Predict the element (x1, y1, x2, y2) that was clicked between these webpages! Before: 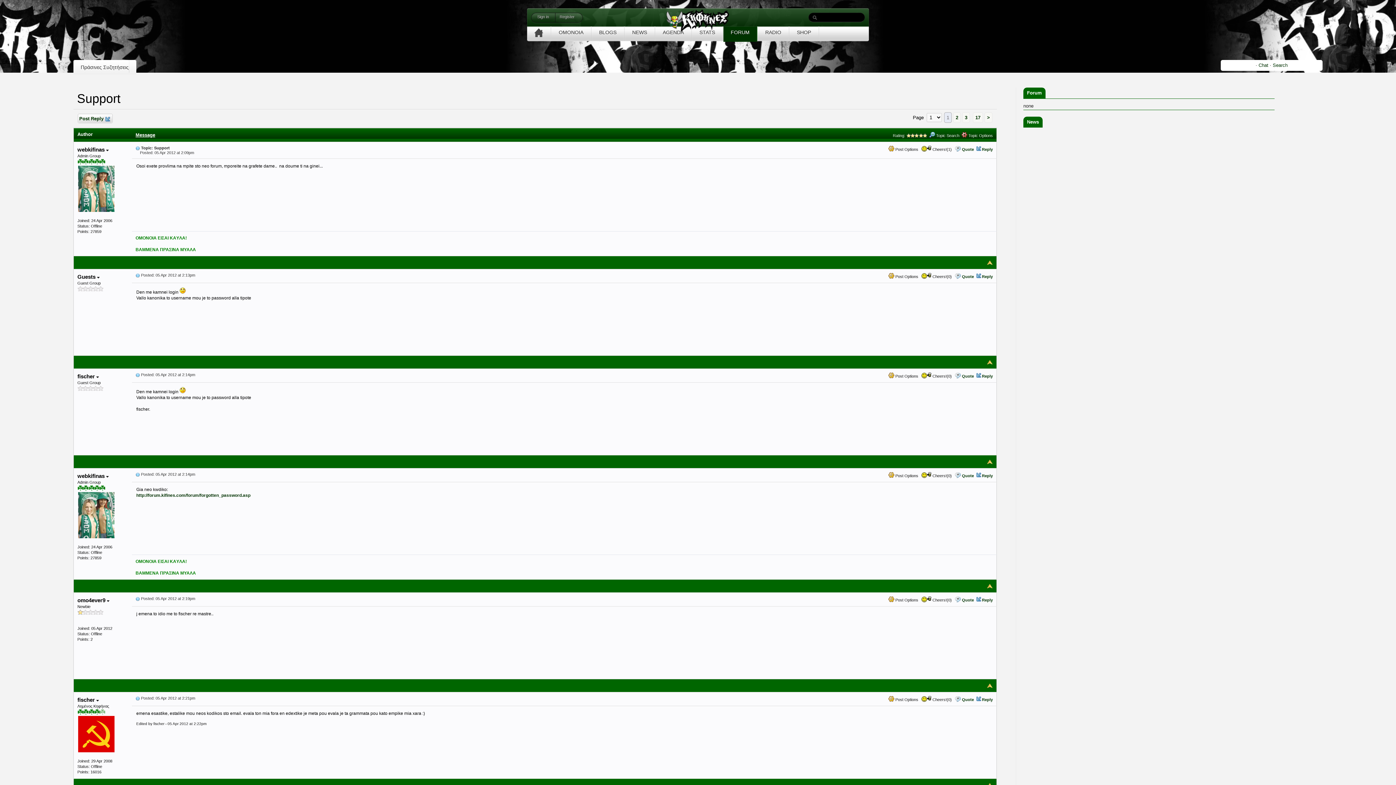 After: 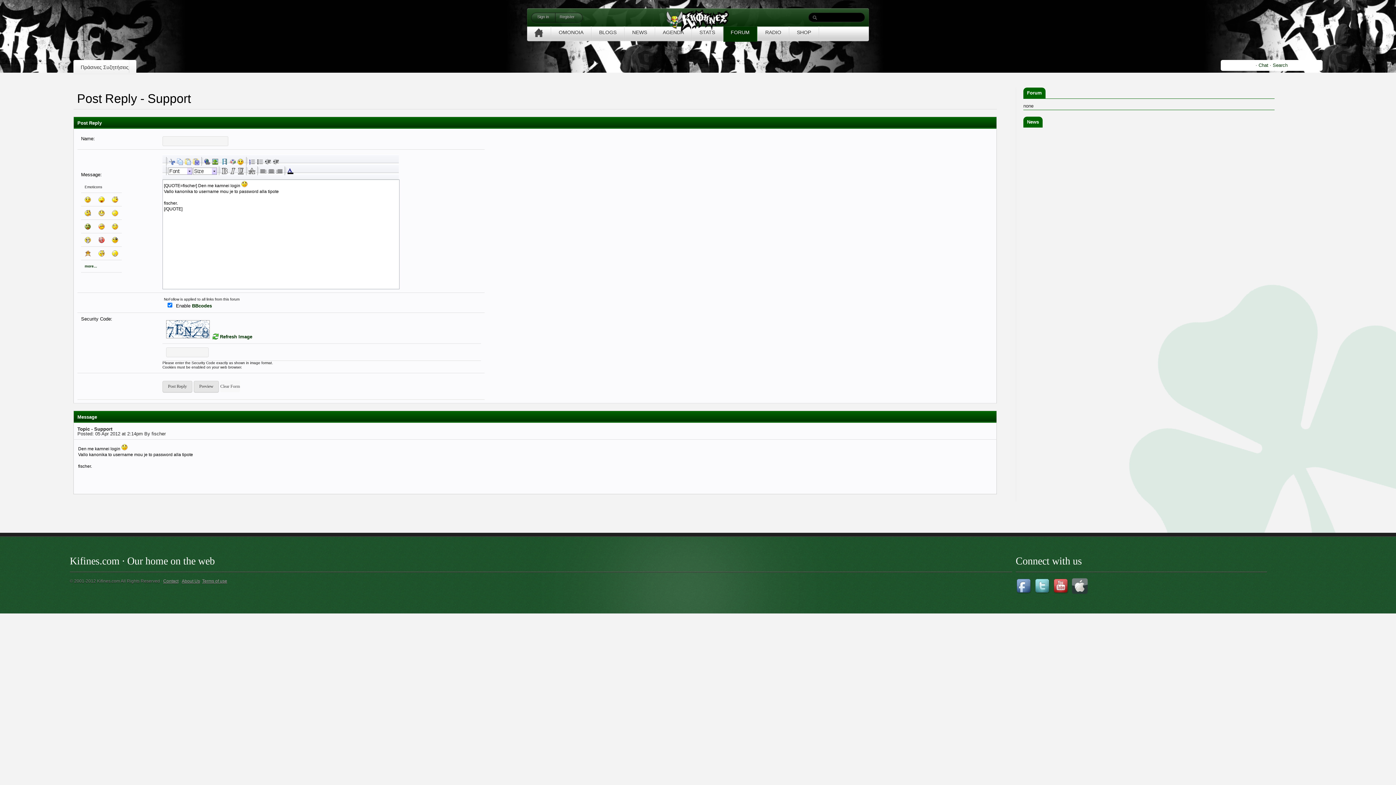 Action: label: Quote bbox: (962, 374, 974, 378)